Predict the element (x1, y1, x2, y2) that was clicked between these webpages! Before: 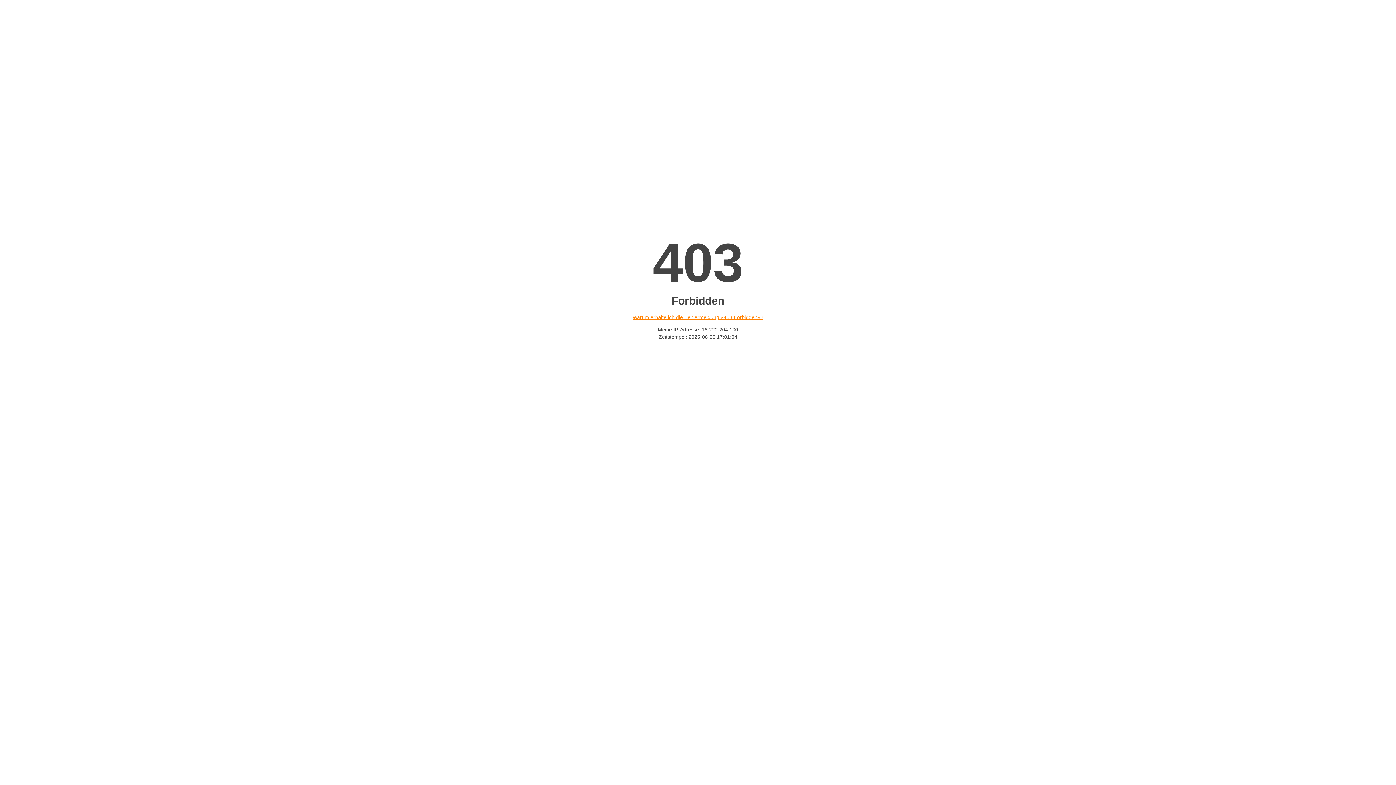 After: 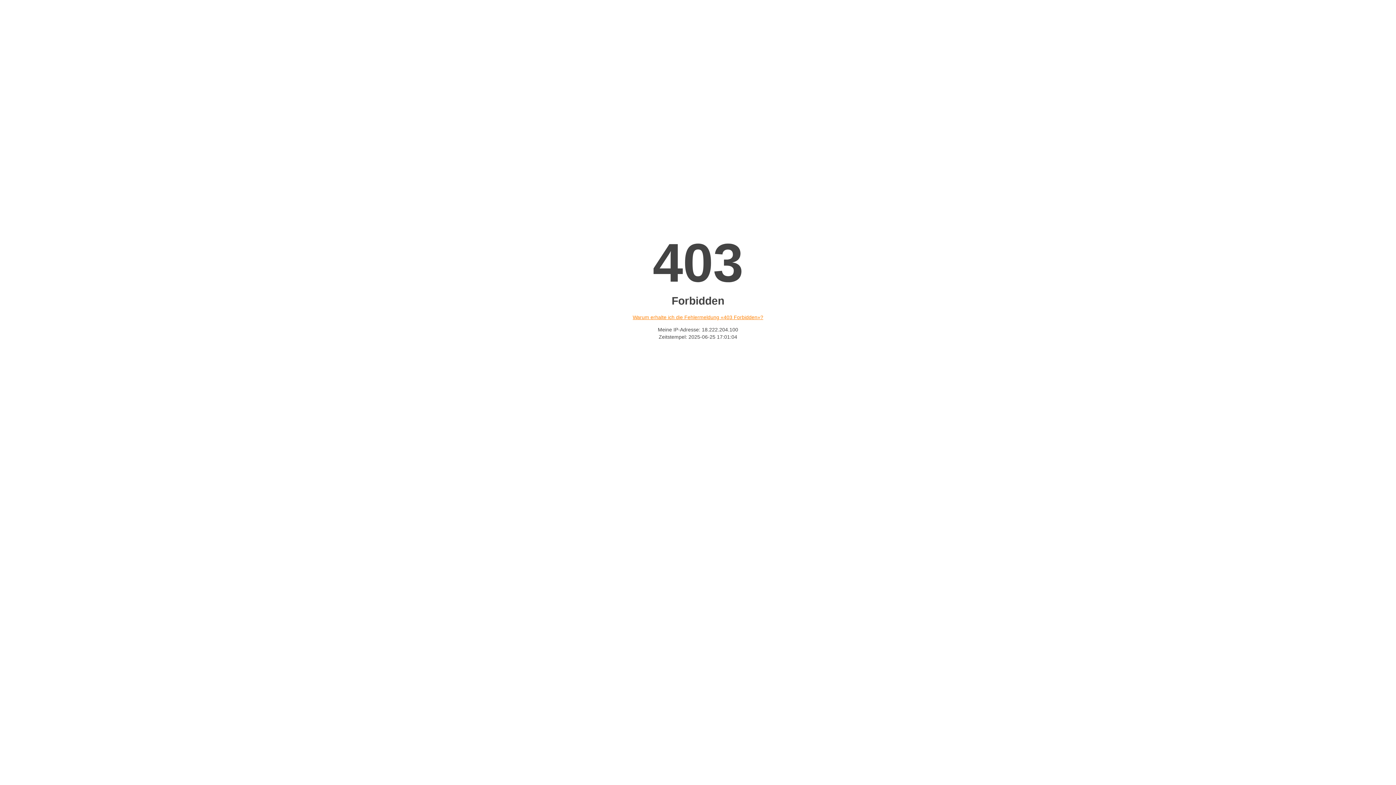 Action: label: Warum erhalte ich die Fehlermeldung «403 Forbidden»? bbox: (632, 314, 763, 320)